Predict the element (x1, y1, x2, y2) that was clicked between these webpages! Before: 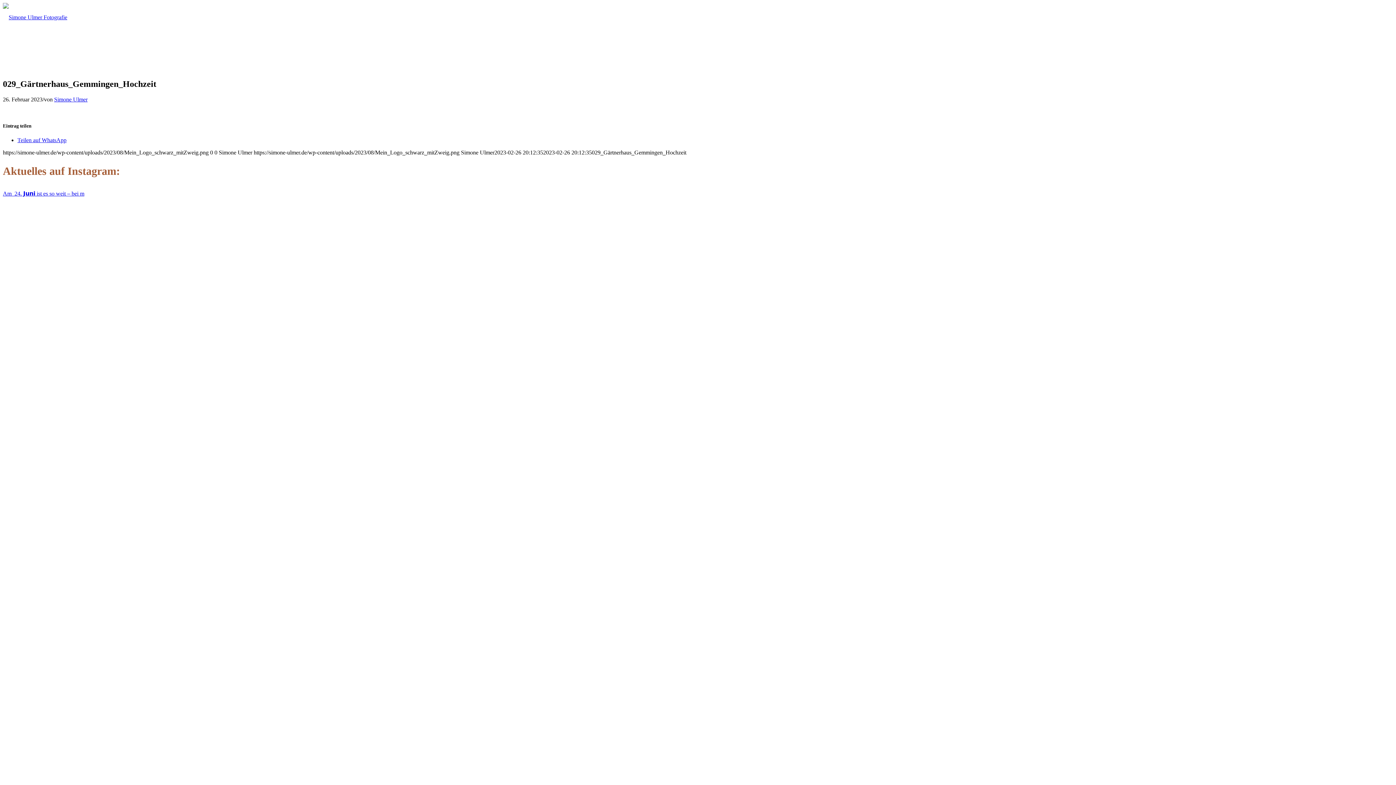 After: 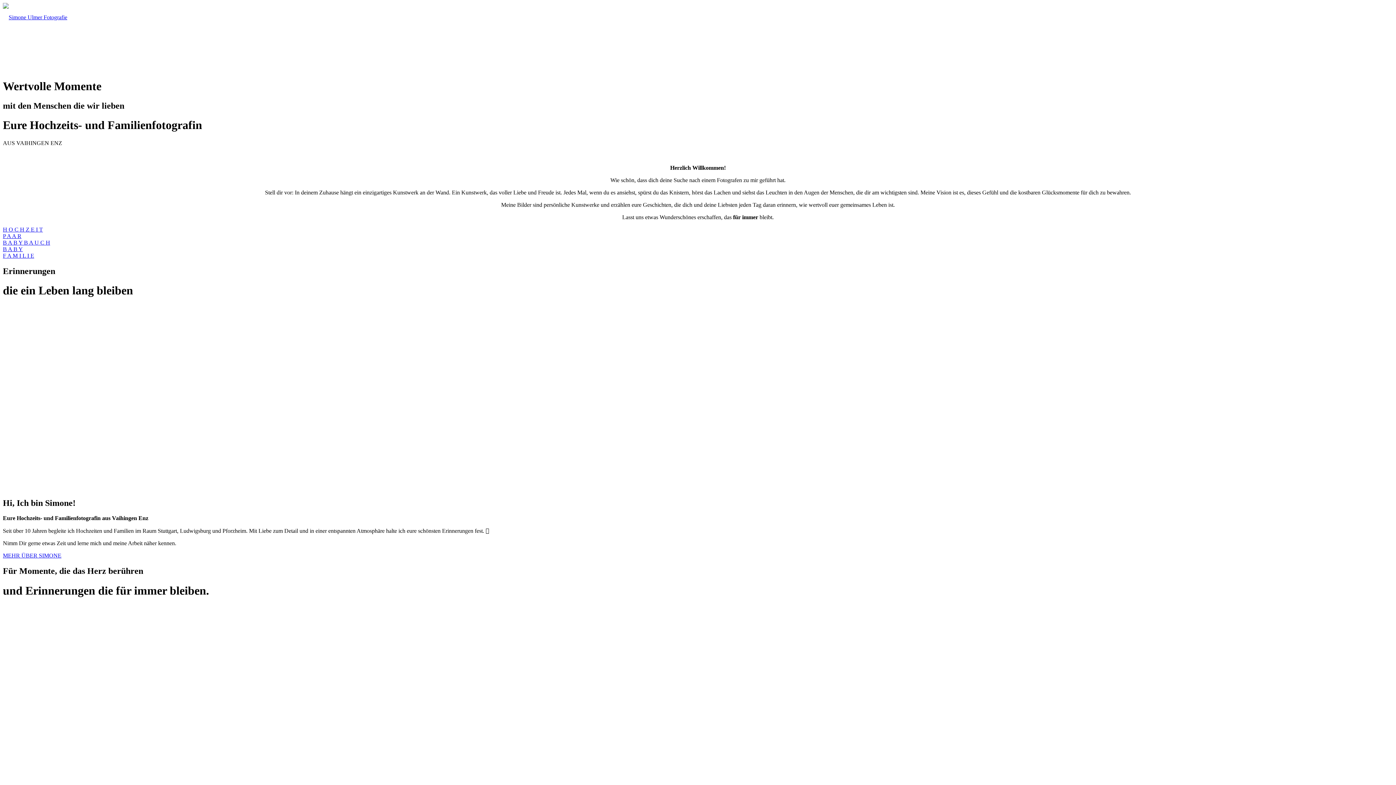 Action: bbox: (2, 14, 67, 20)